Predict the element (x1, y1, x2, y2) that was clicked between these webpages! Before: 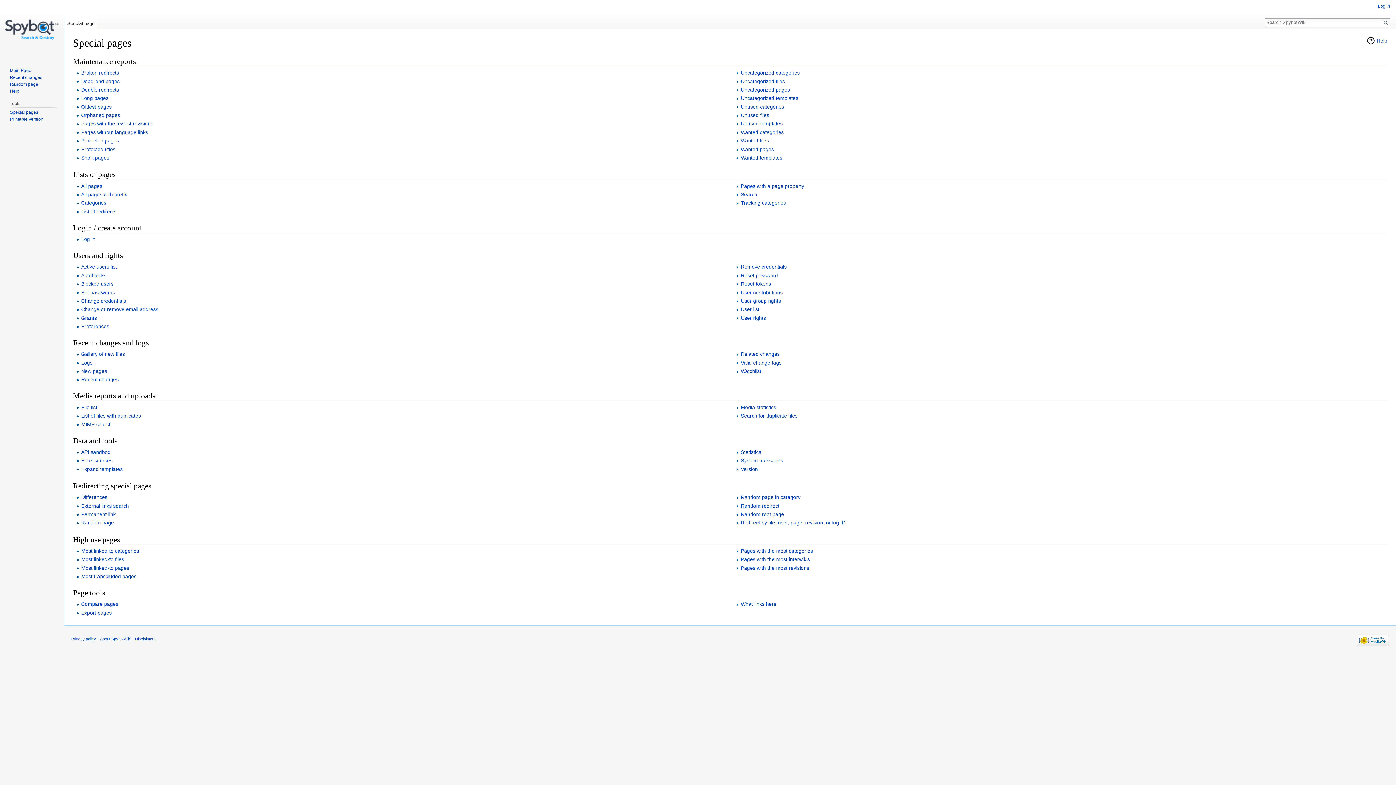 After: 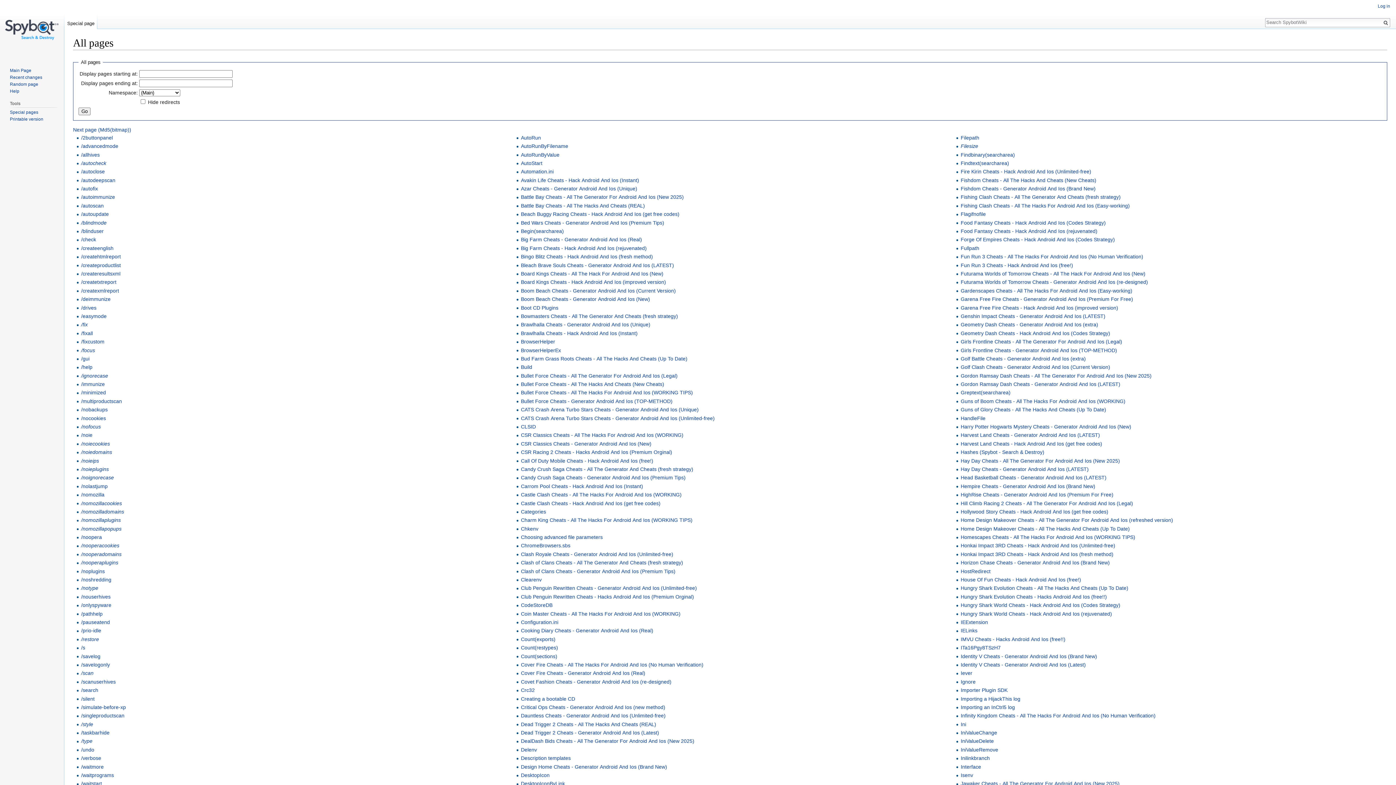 Action: bbox: (81, 183, 102, 188) label: All pages